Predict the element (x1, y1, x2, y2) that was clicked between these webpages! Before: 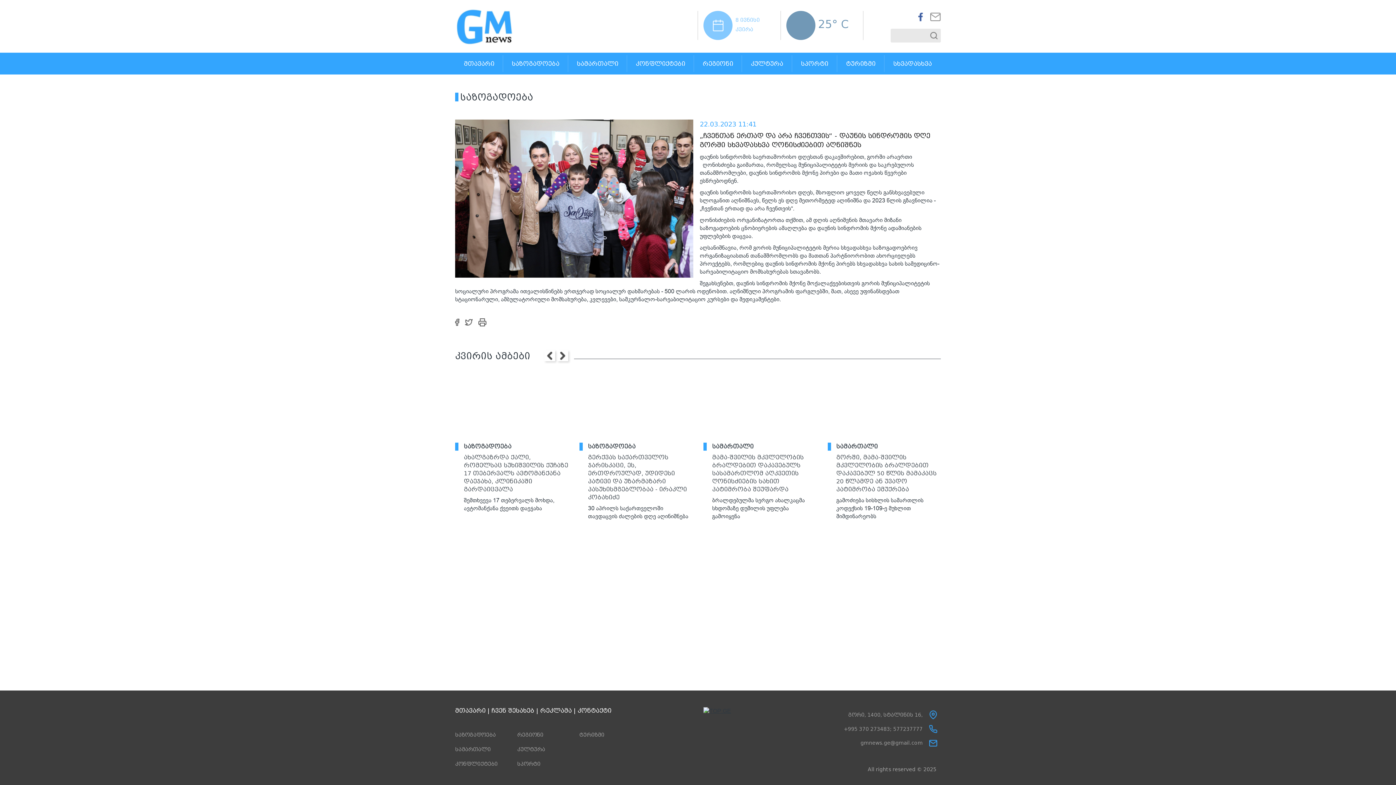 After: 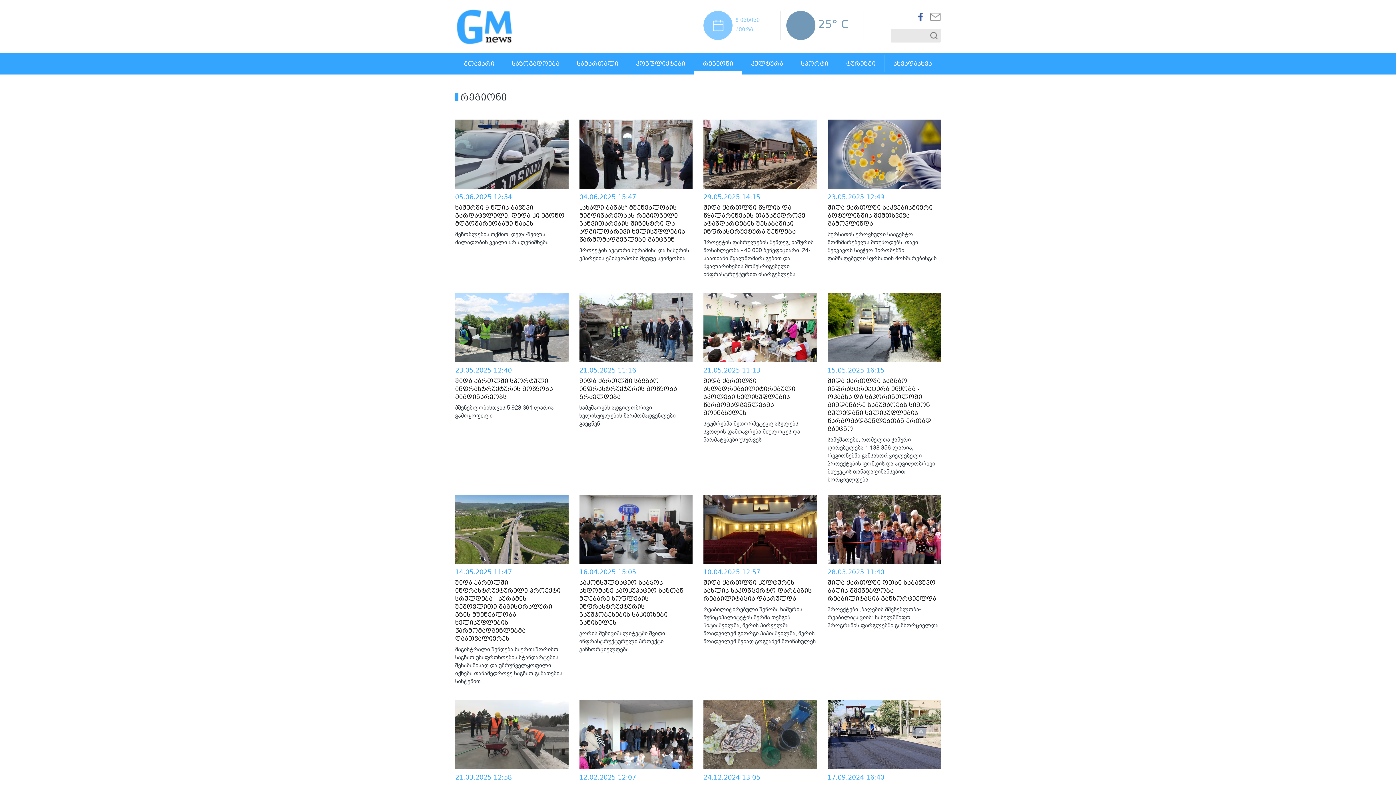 Action: label: რეგიონი bbox: (694, 52, 742, 74)